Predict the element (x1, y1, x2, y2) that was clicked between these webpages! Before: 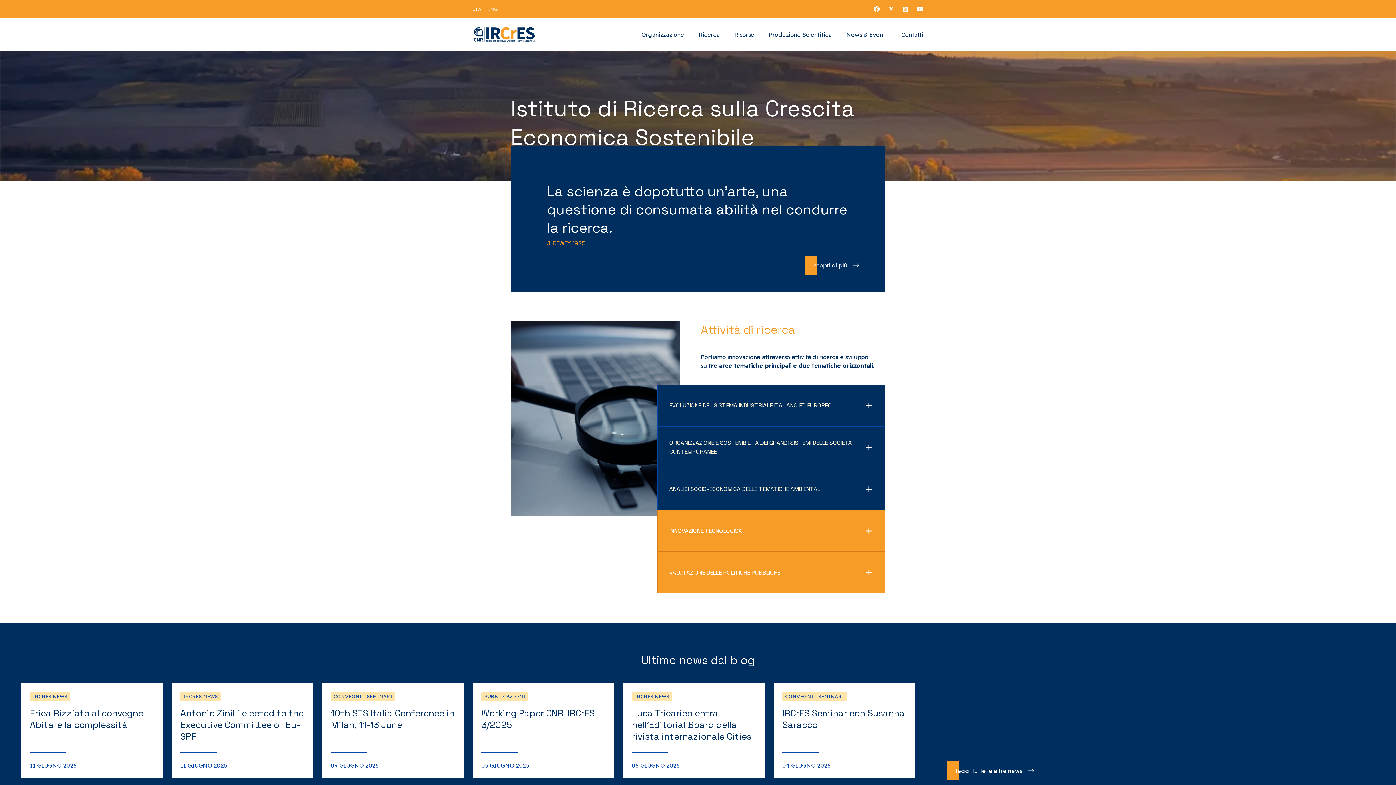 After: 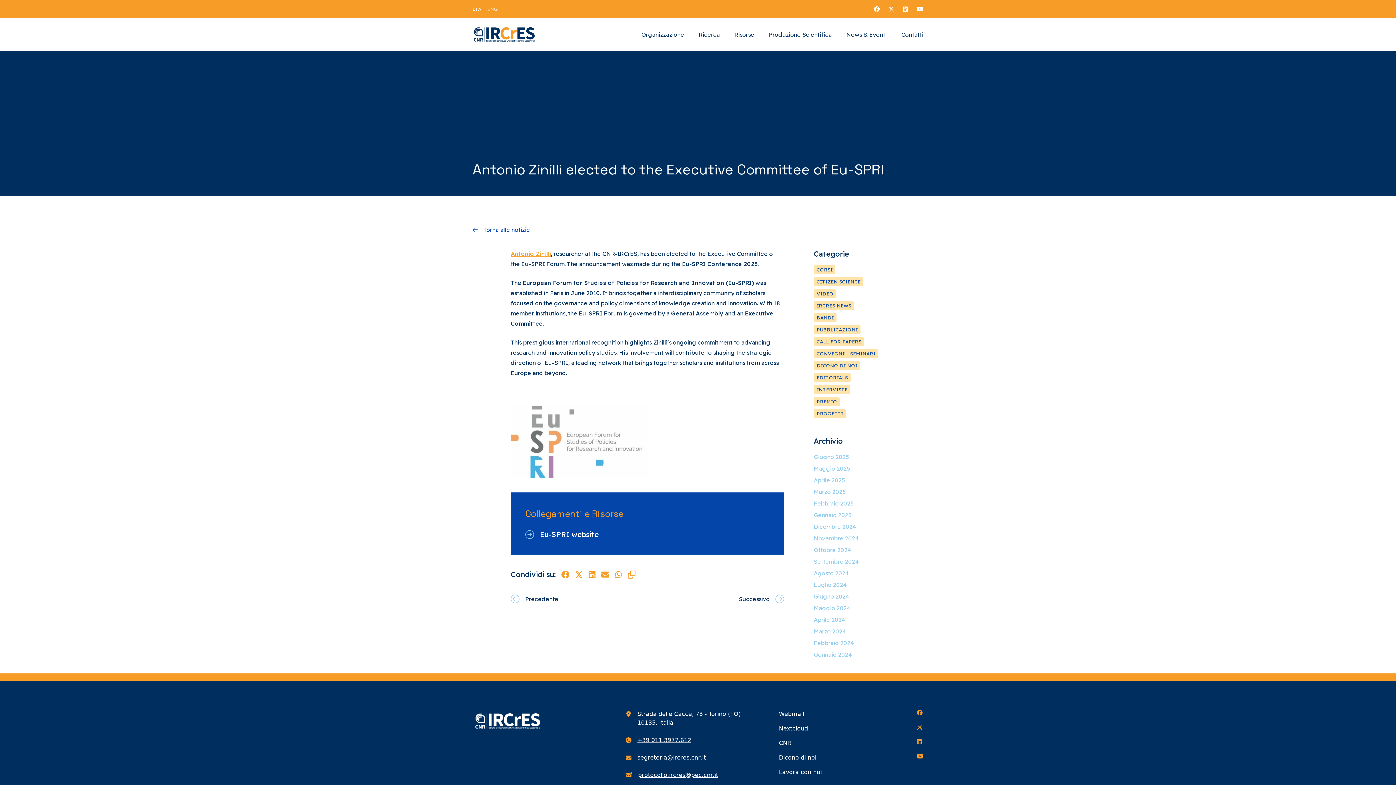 Action: bbox: (623, 683, 765, 778) label: IRCRES NEWS
Antonio Zinilli elected to the Executive Committee of Eu-SPRI

11 GIUGNO 2025